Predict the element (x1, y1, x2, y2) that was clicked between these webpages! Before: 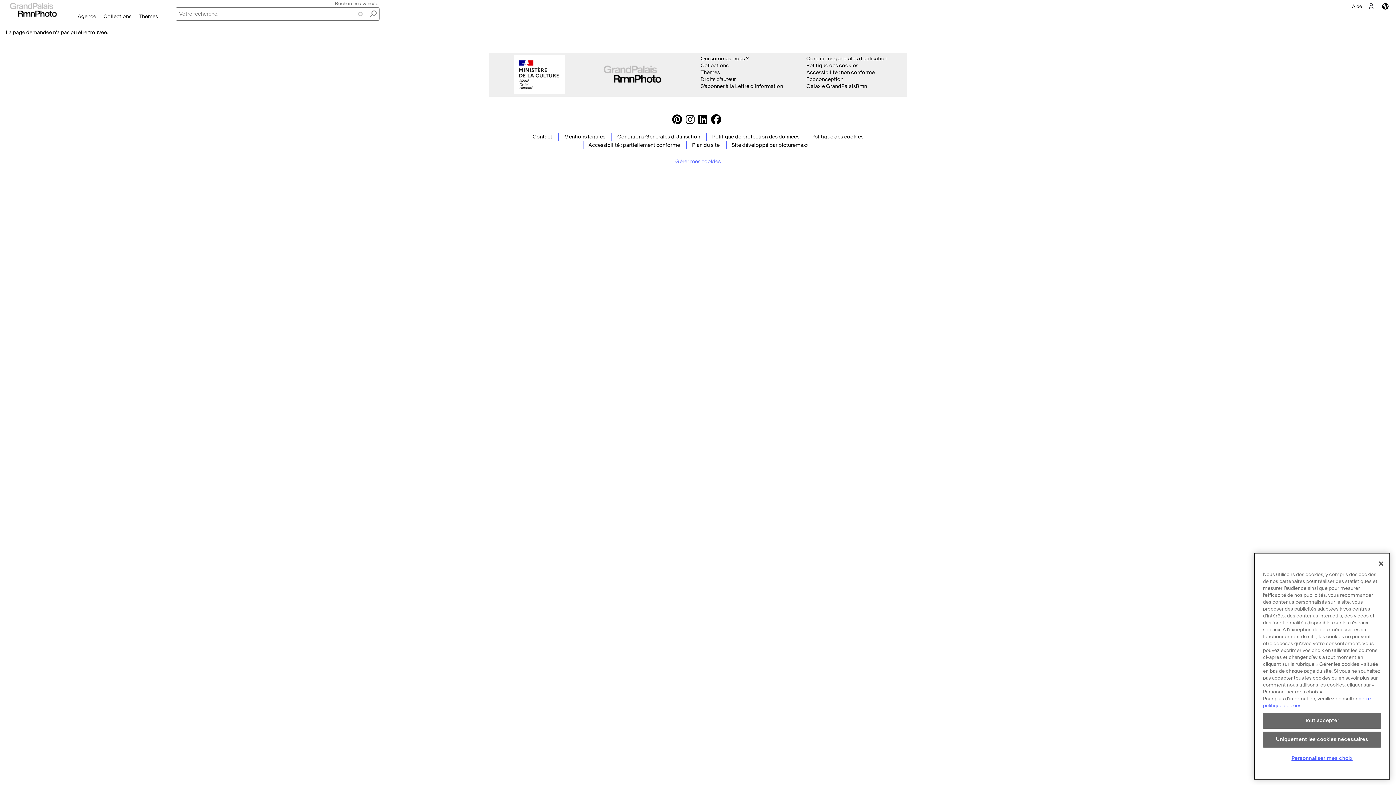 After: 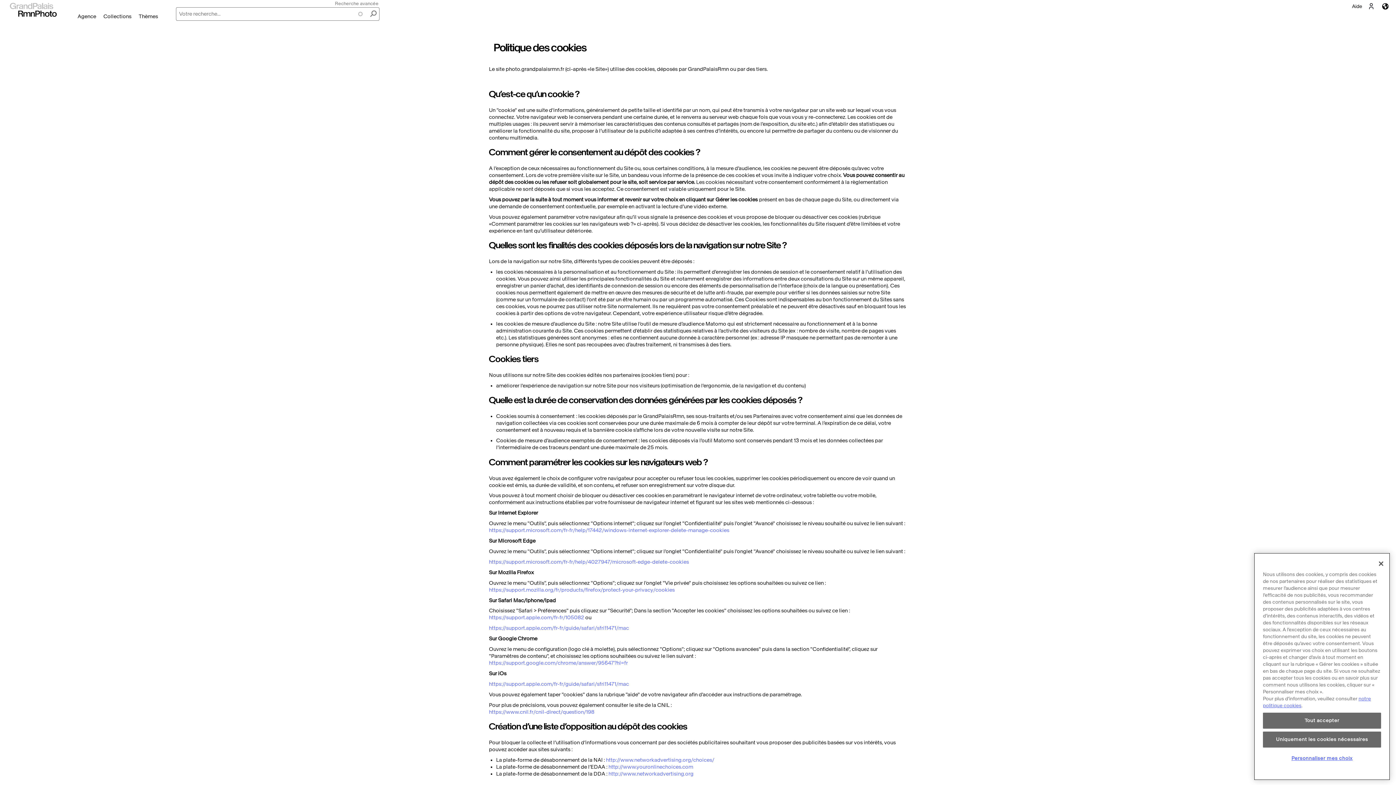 Action: bbox: (811, 134, 863, 139) label: Politique des cookies